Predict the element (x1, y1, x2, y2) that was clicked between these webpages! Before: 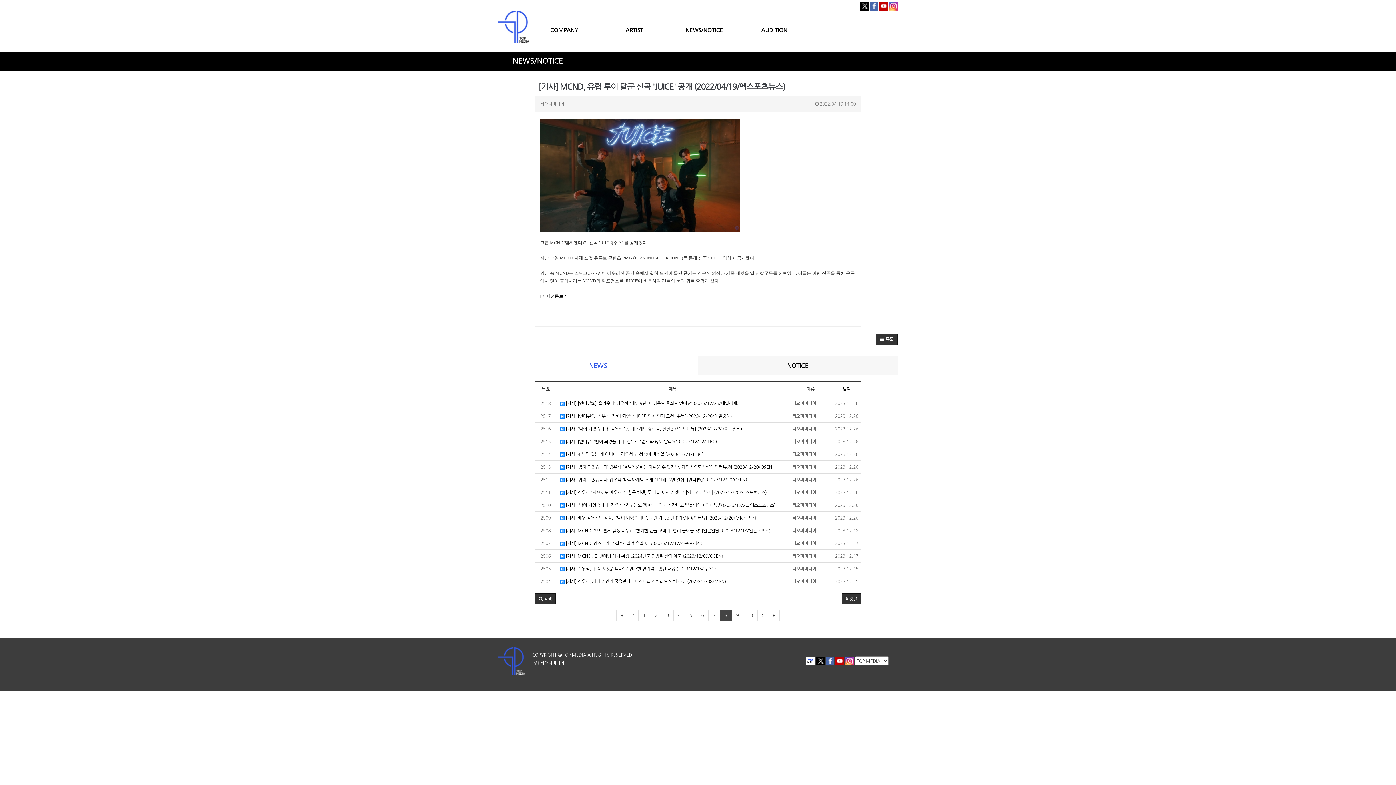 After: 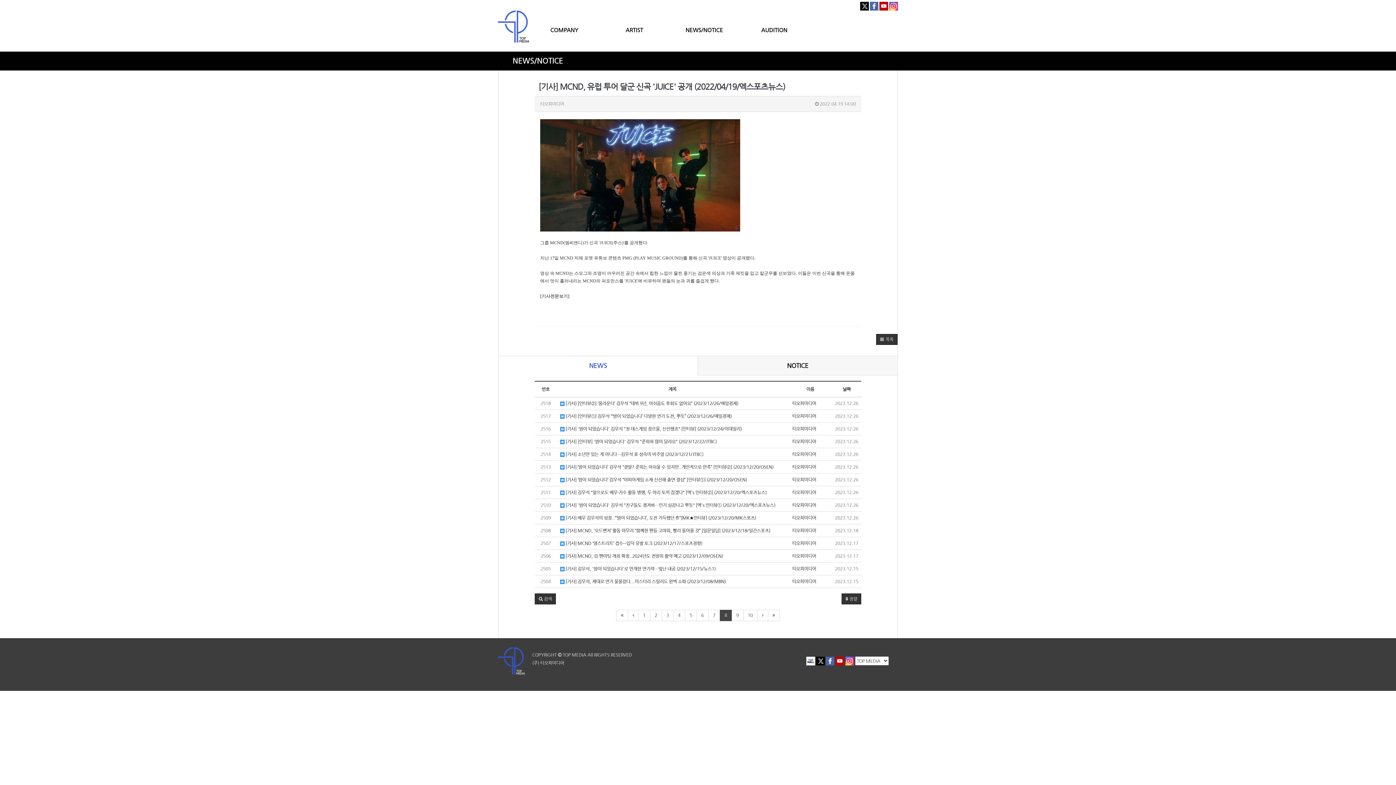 Action: bbox: (826, 658, 834, 663)